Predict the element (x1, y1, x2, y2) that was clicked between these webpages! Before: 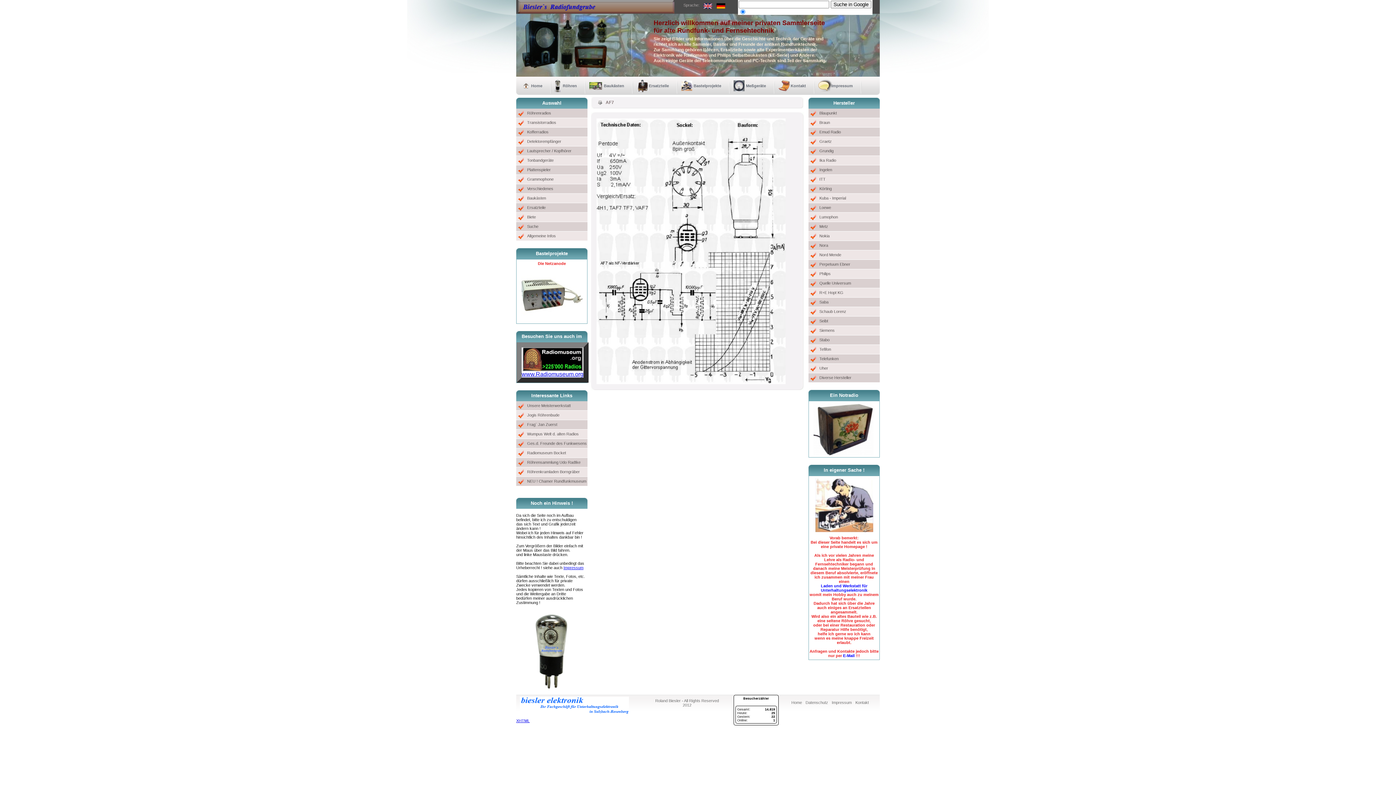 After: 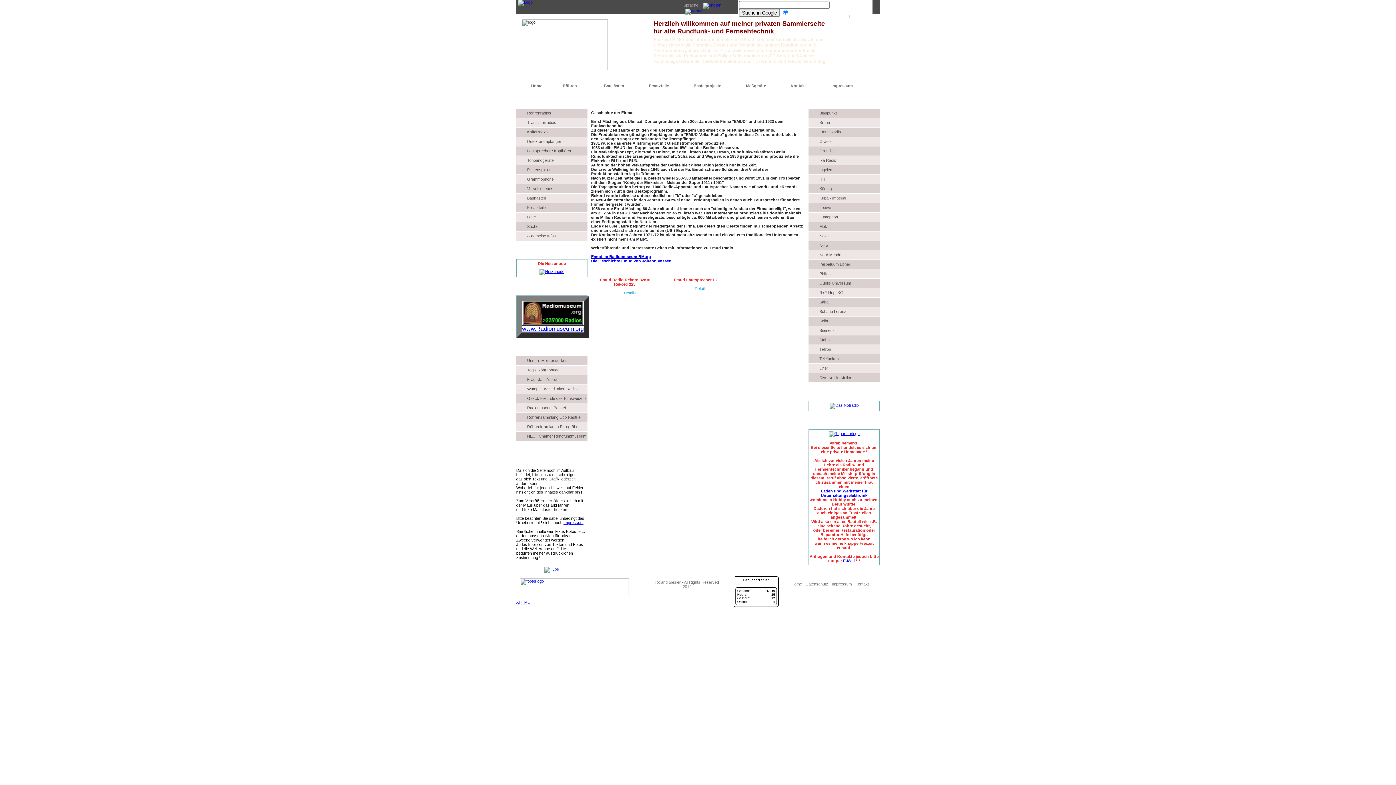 Action: label: Emud Radio bbox: (808, 127, 880, 137)